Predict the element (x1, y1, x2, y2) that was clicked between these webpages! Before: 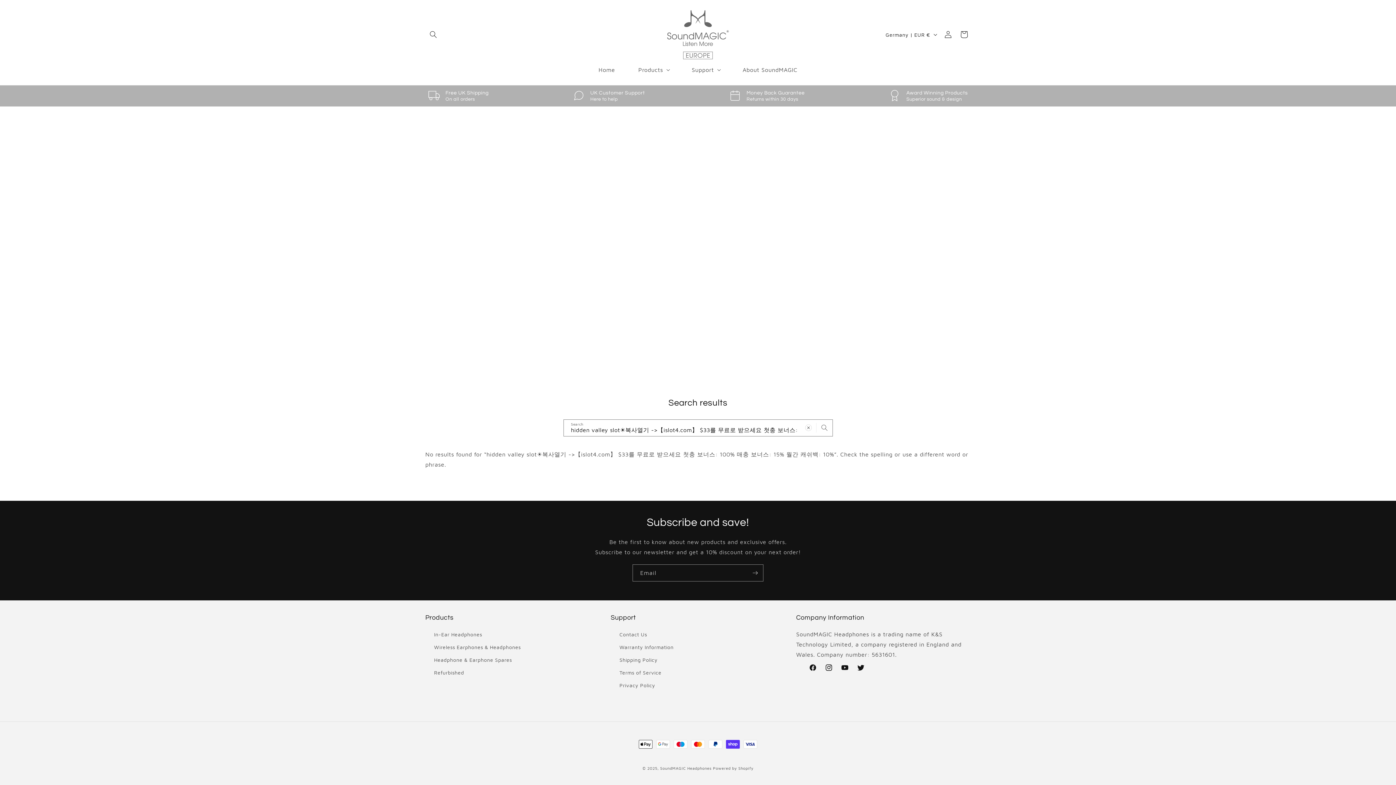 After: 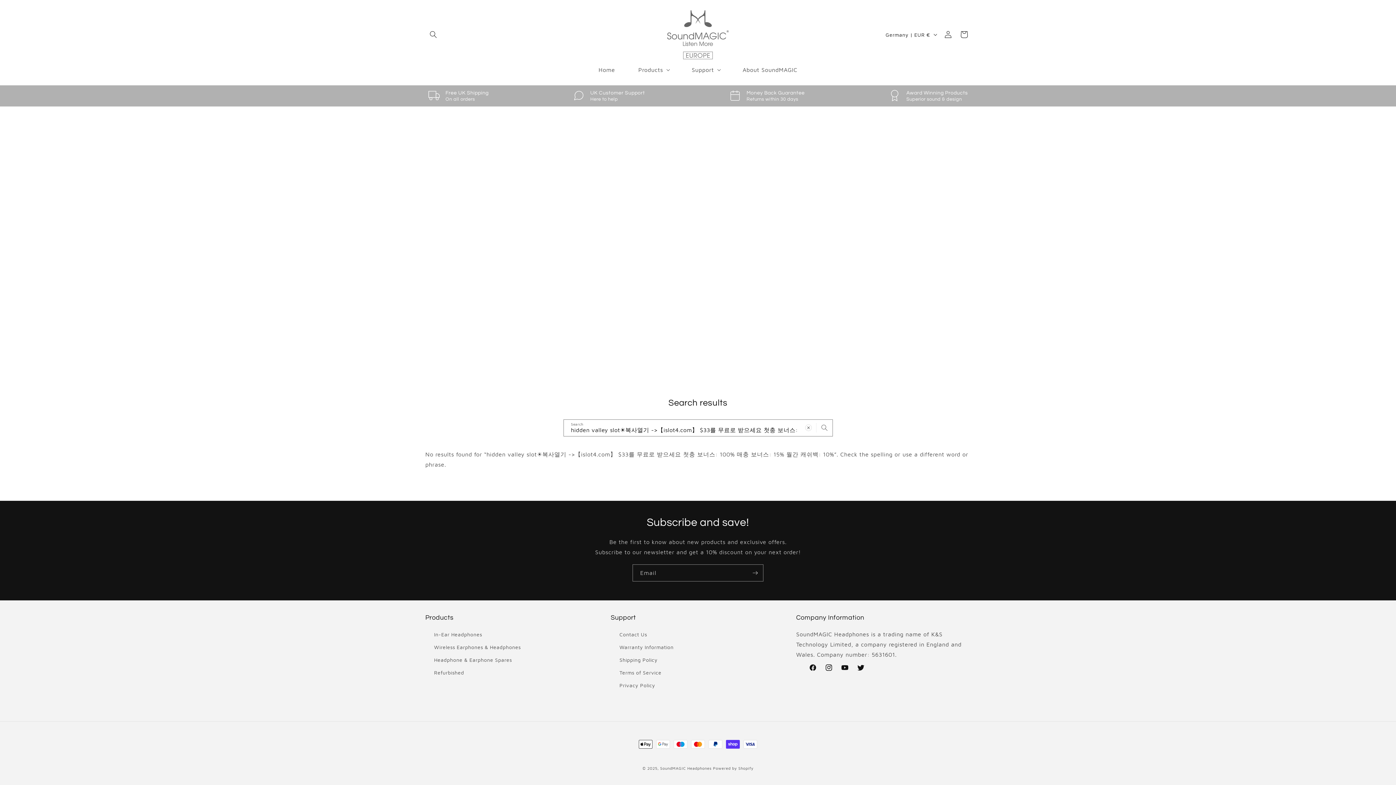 Action: bbox: (816, 420, 832, 436) label: Search